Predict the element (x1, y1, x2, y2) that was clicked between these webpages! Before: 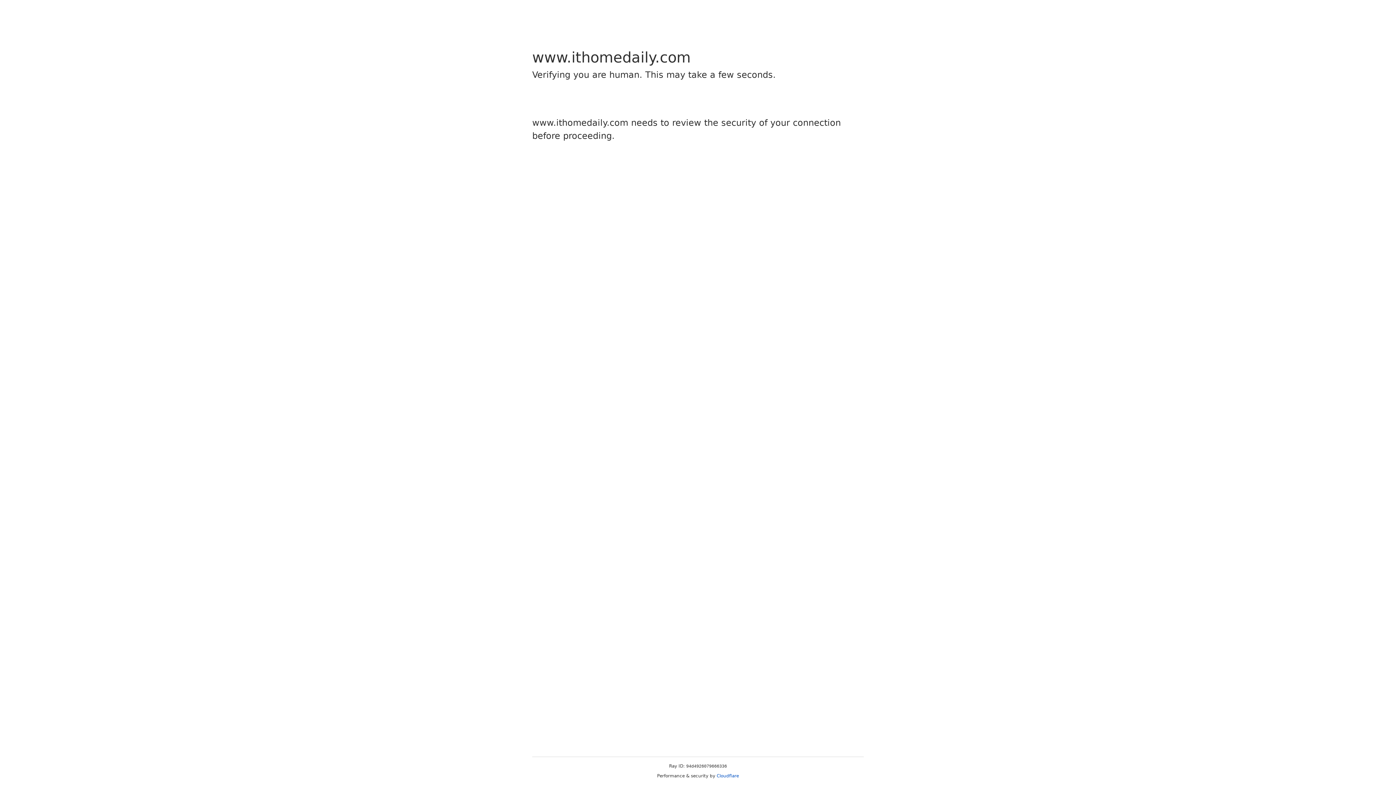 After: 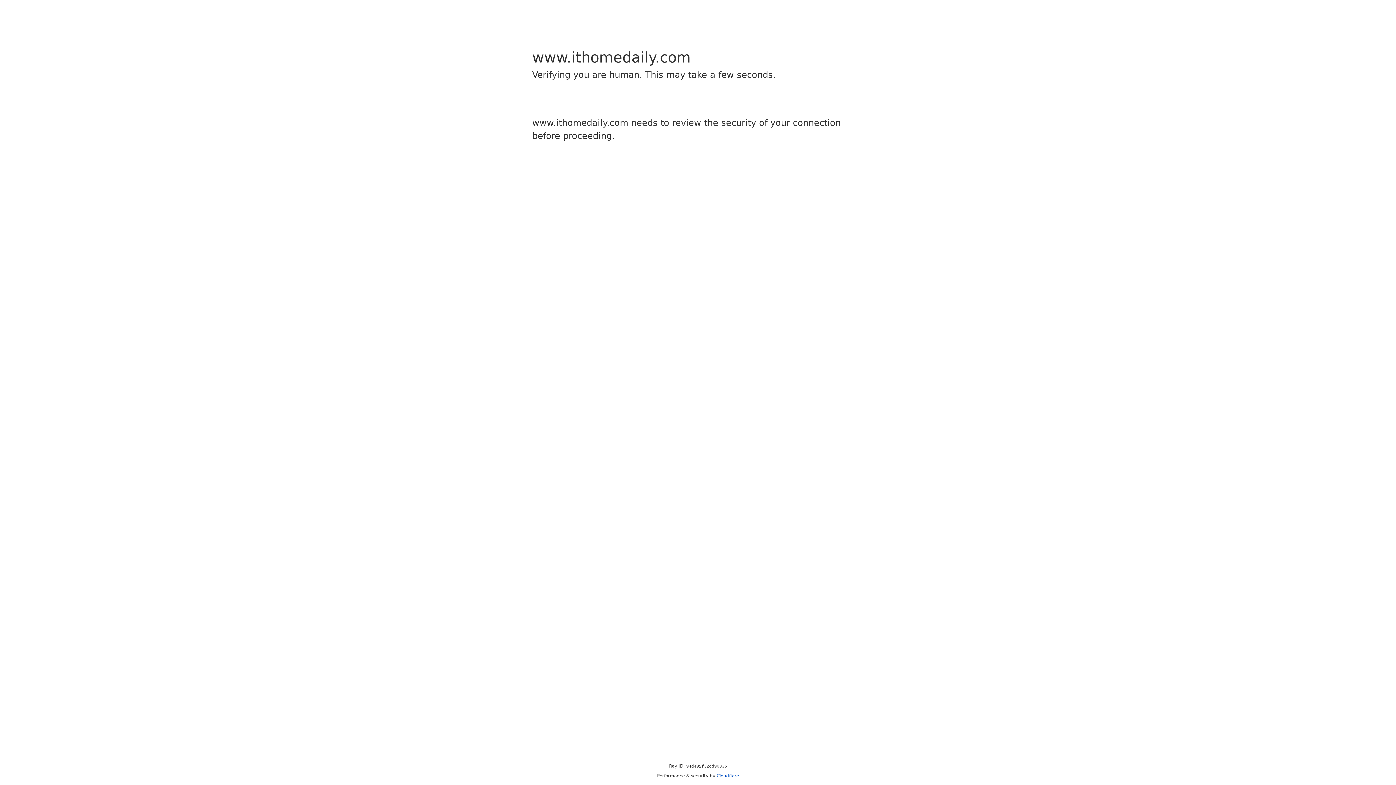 Action: label: Cloudflare bbox: (716, 773, 739, 778)